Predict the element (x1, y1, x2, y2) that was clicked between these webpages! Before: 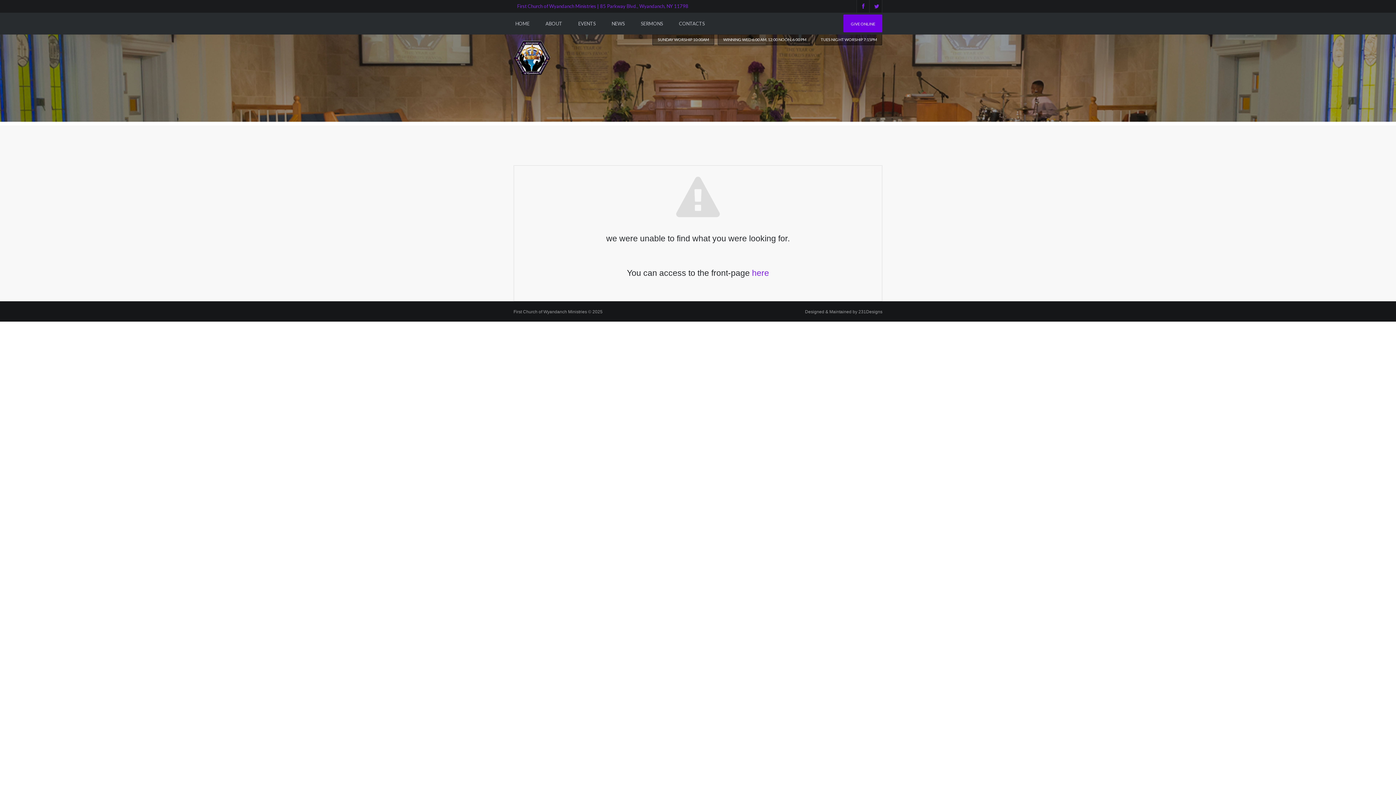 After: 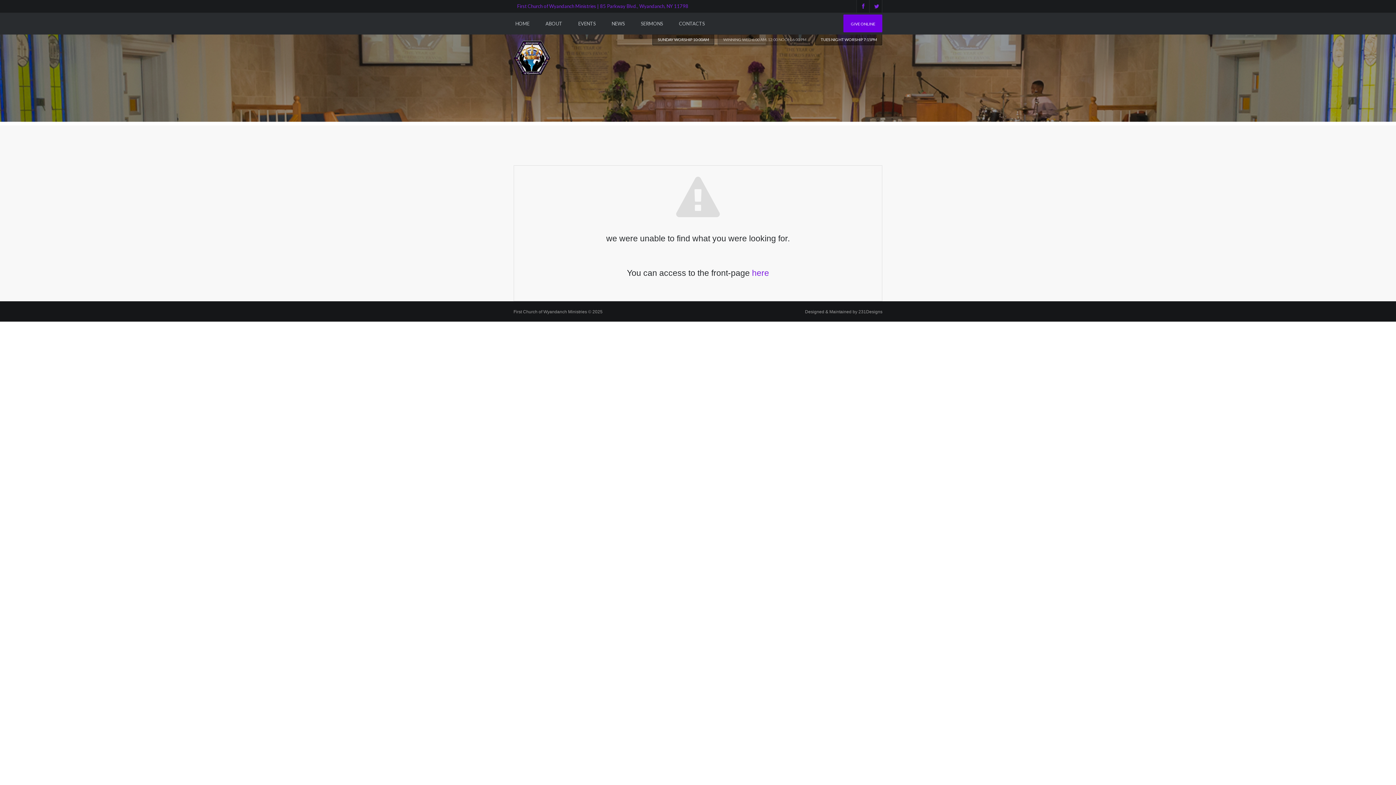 Action: bbox: (717, 33, 812, 45) label: WINNING WED 6:00 AM, 12:00 NOON, 6:00 PM